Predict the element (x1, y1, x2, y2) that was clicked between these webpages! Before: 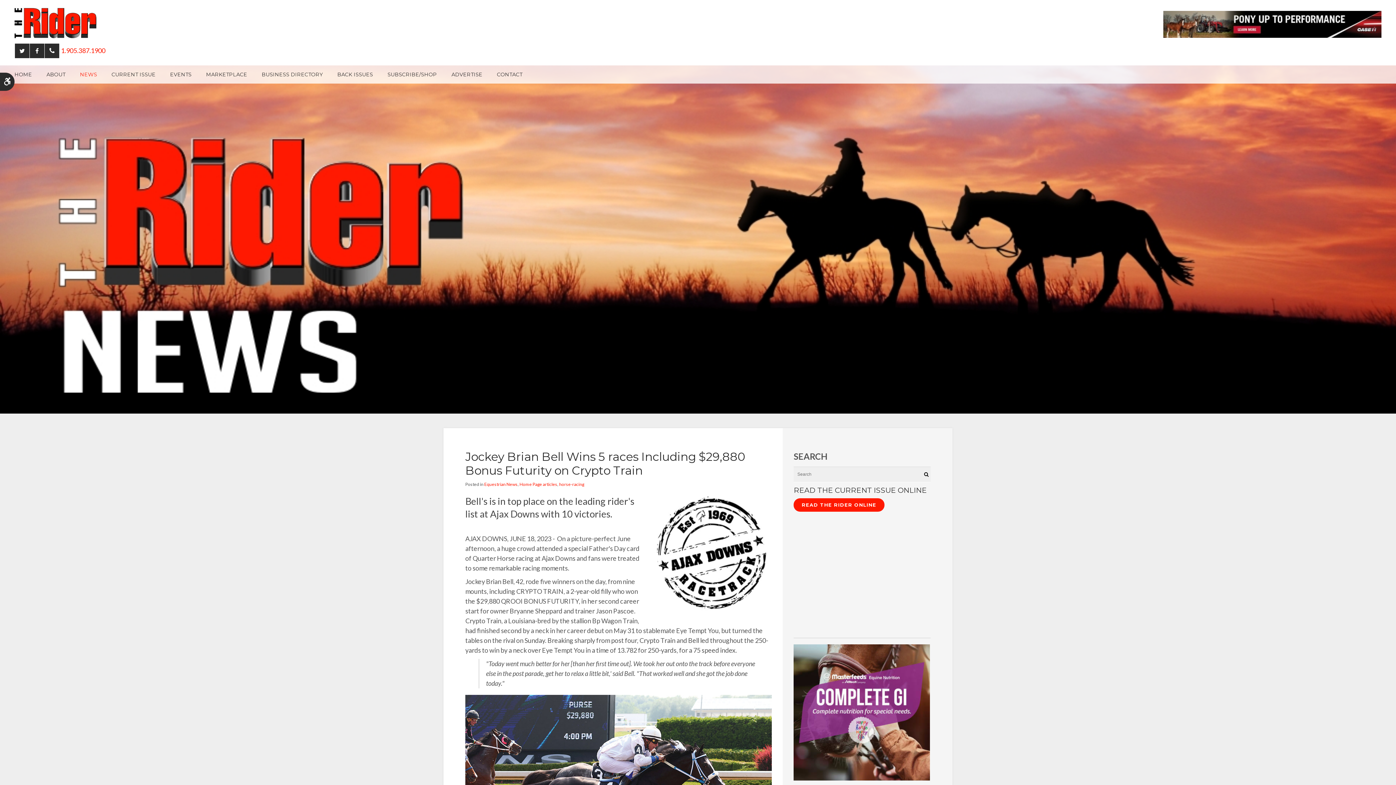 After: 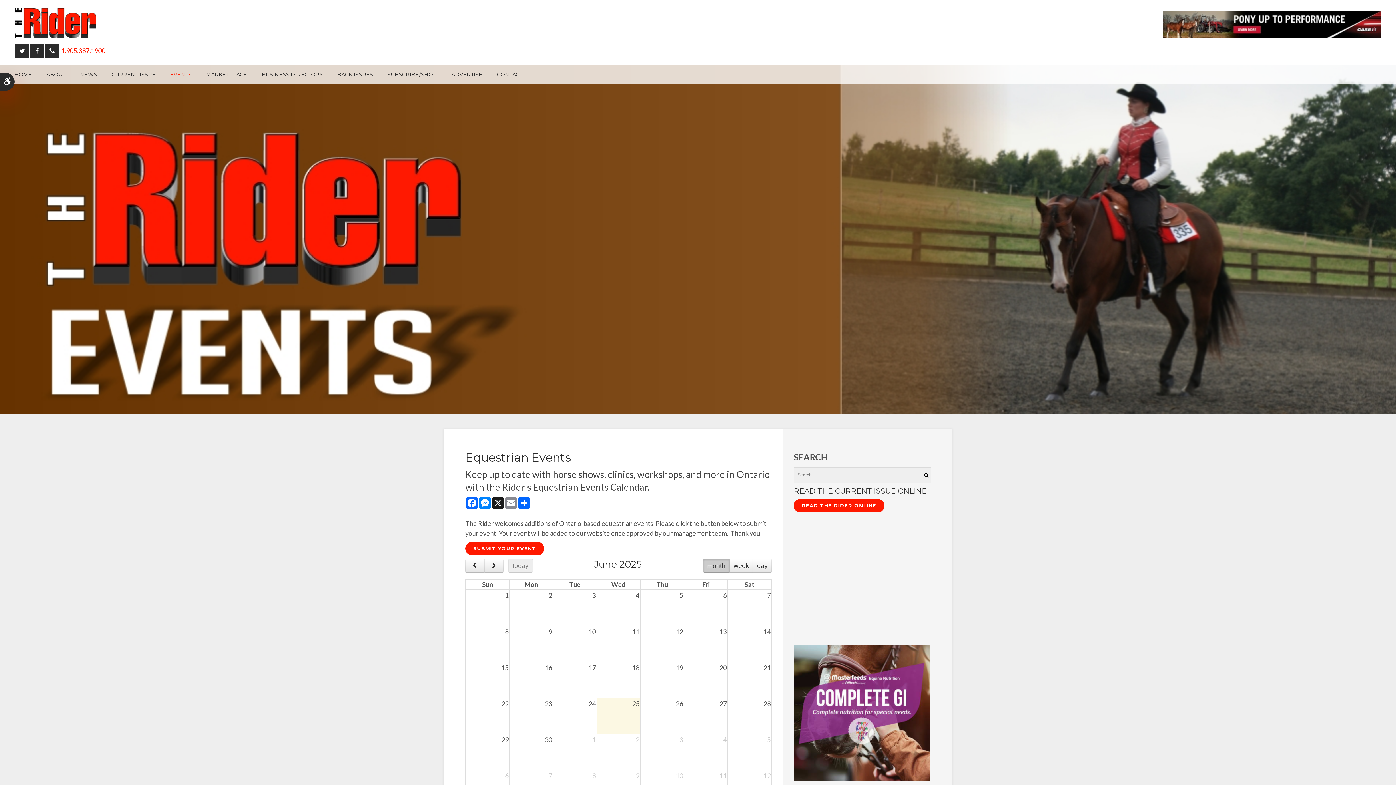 Action: bbox: (170, 65, 191, 83) label: EVENTS